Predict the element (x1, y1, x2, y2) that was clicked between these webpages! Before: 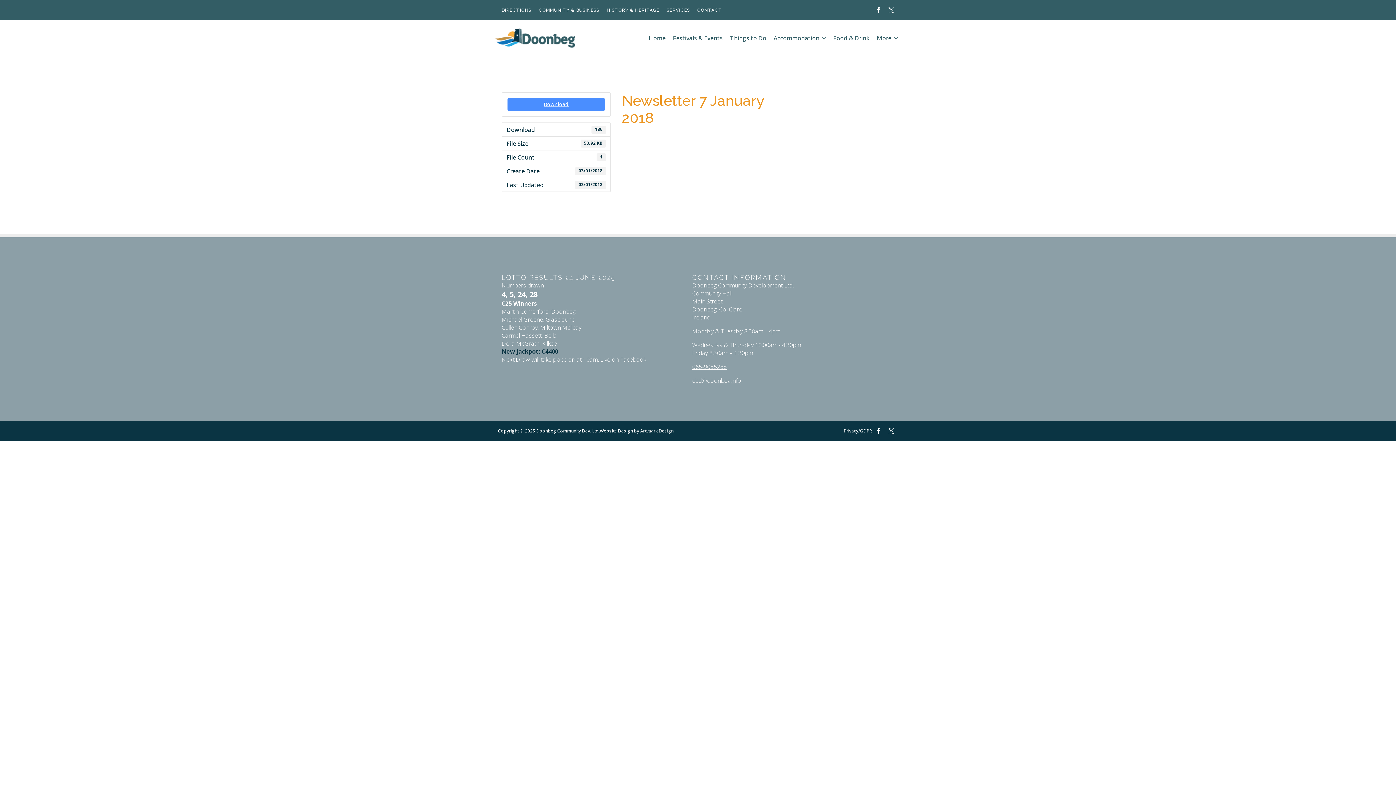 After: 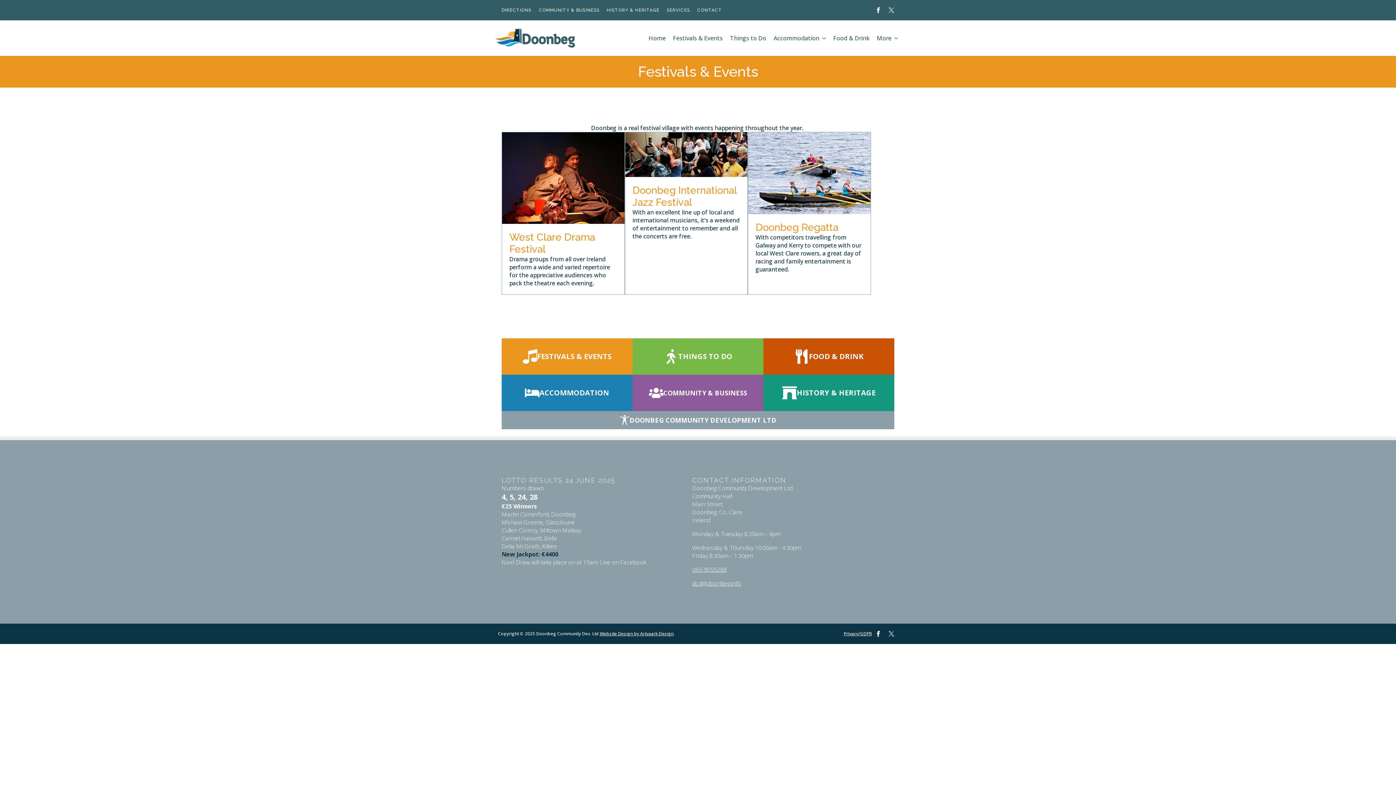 Action: bbox: (669, 33, 726, 42) label: Festivals & Events